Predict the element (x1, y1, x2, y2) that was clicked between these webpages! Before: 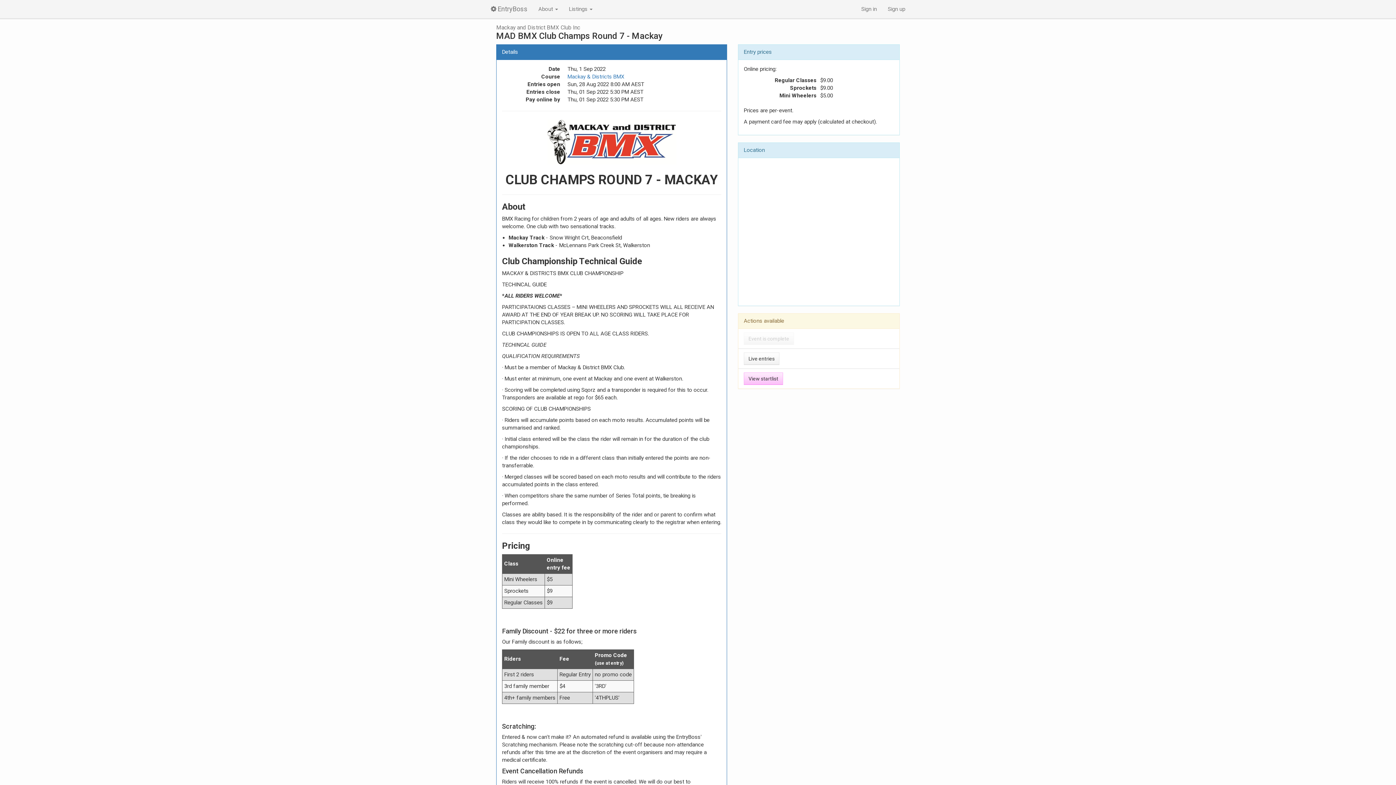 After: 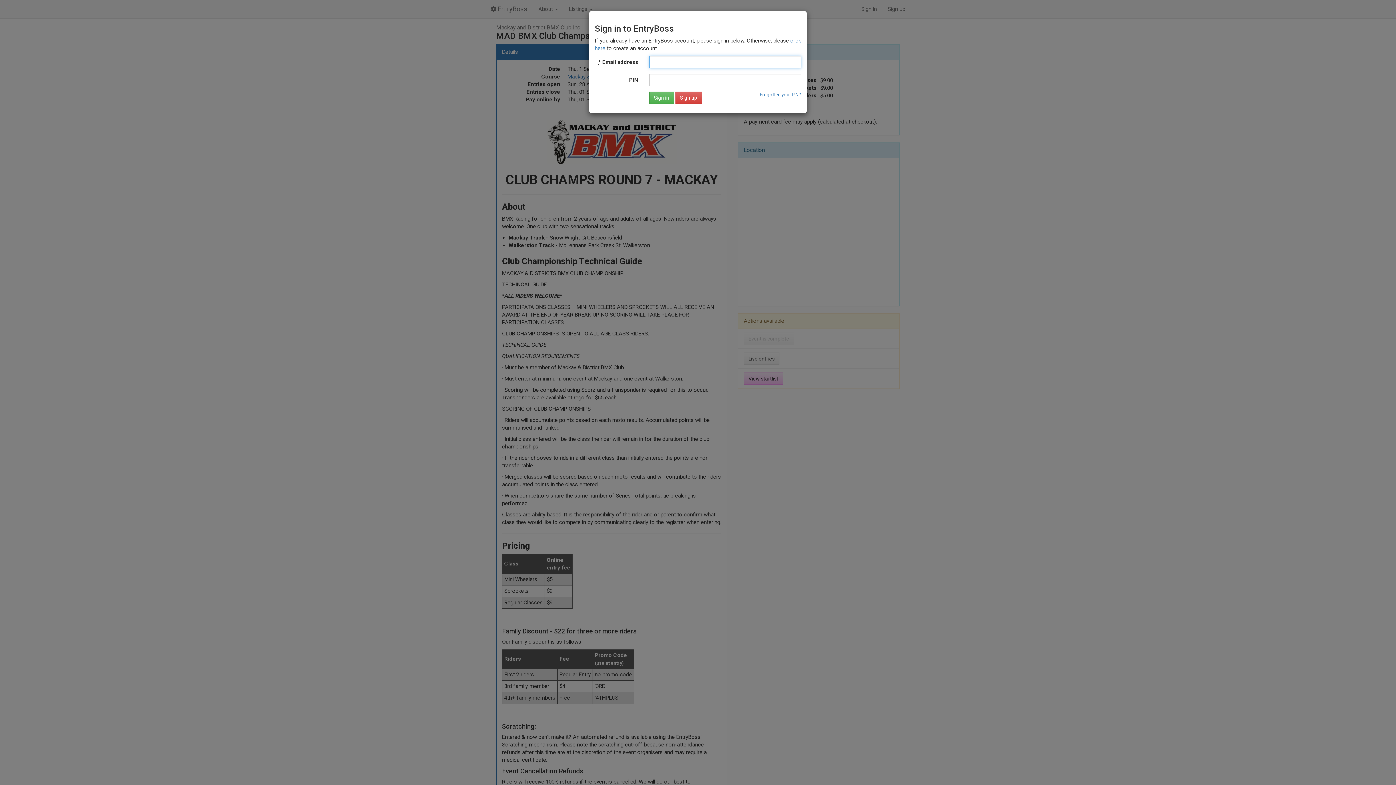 Action: label: Sign in bbox: (856, 0, 882, 18)